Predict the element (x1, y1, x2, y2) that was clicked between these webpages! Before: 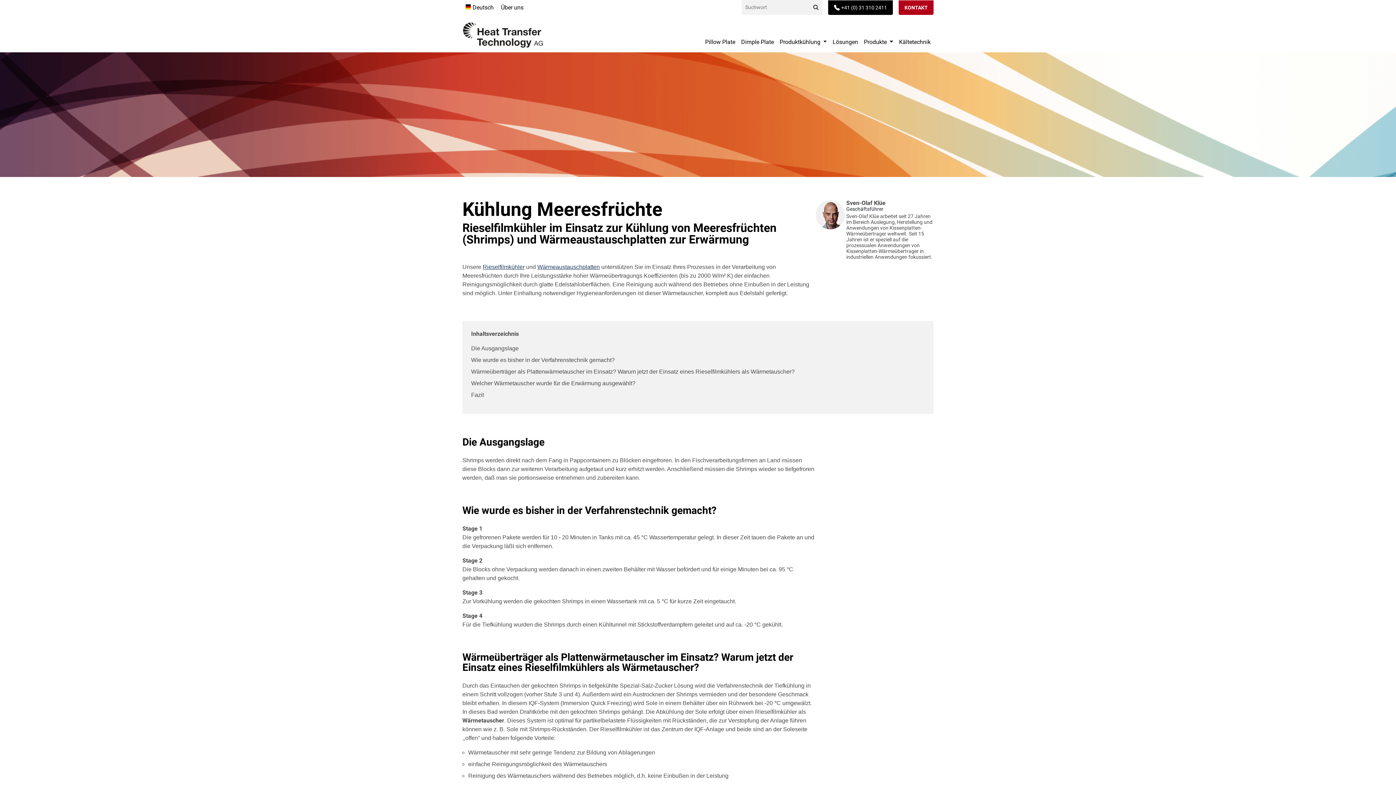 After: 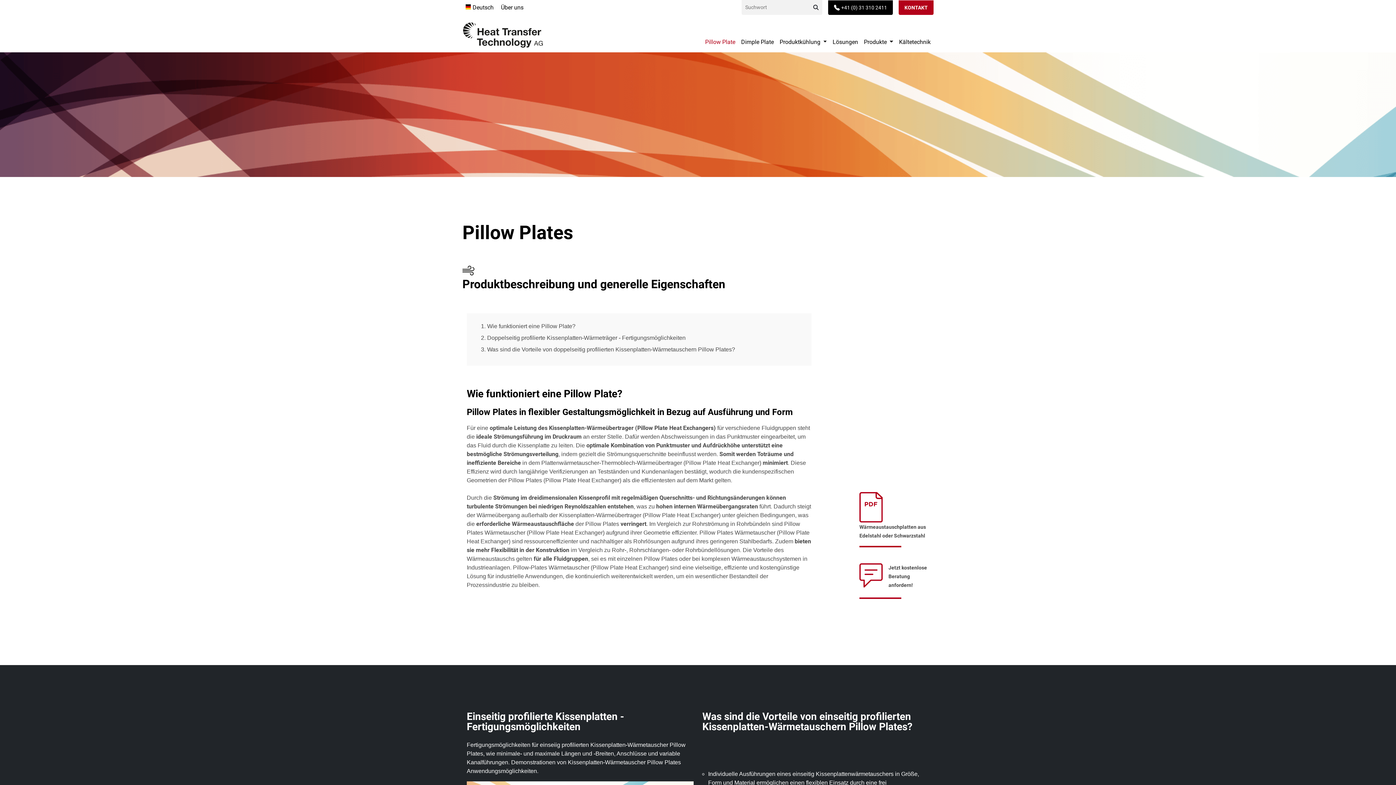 Action: label: Pillow Plate bbox: (702, 34, 738, 49)